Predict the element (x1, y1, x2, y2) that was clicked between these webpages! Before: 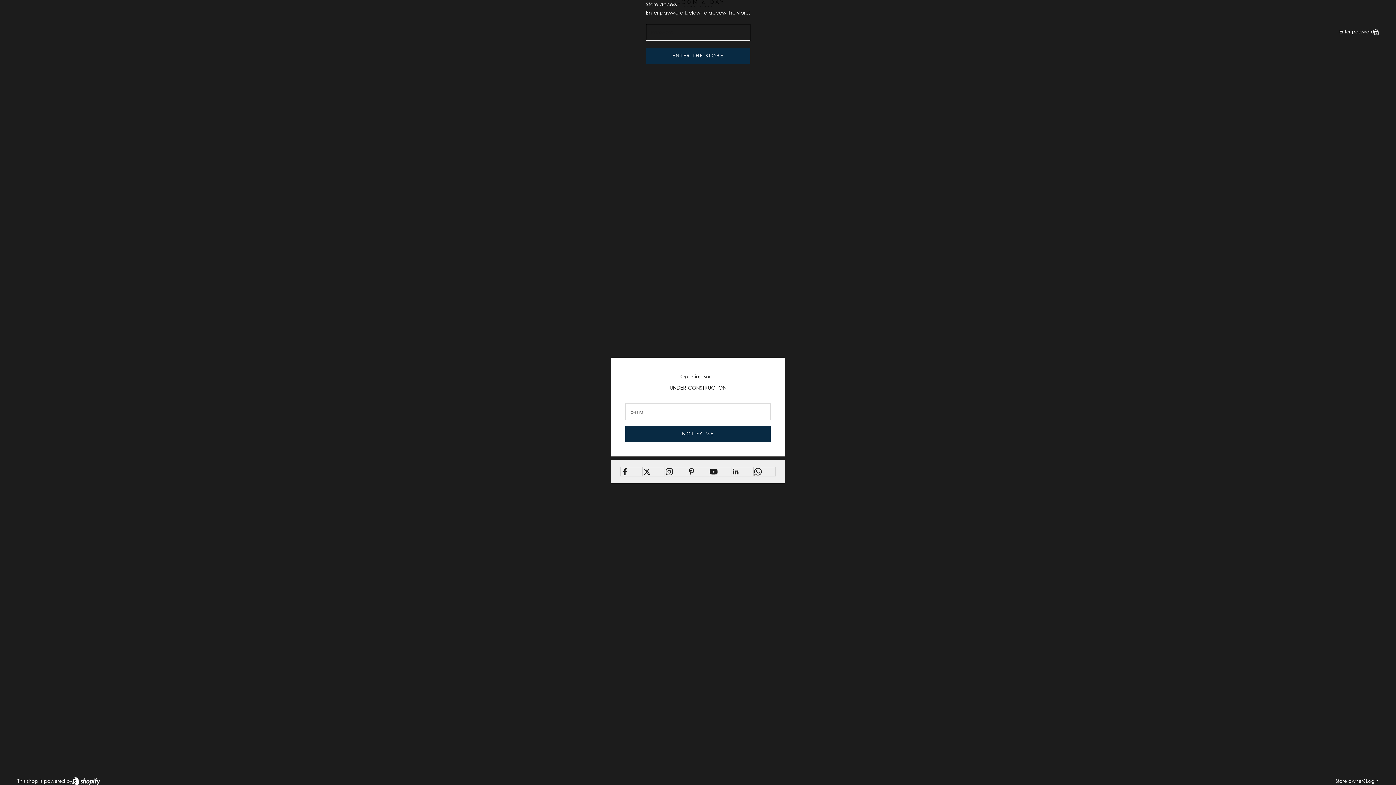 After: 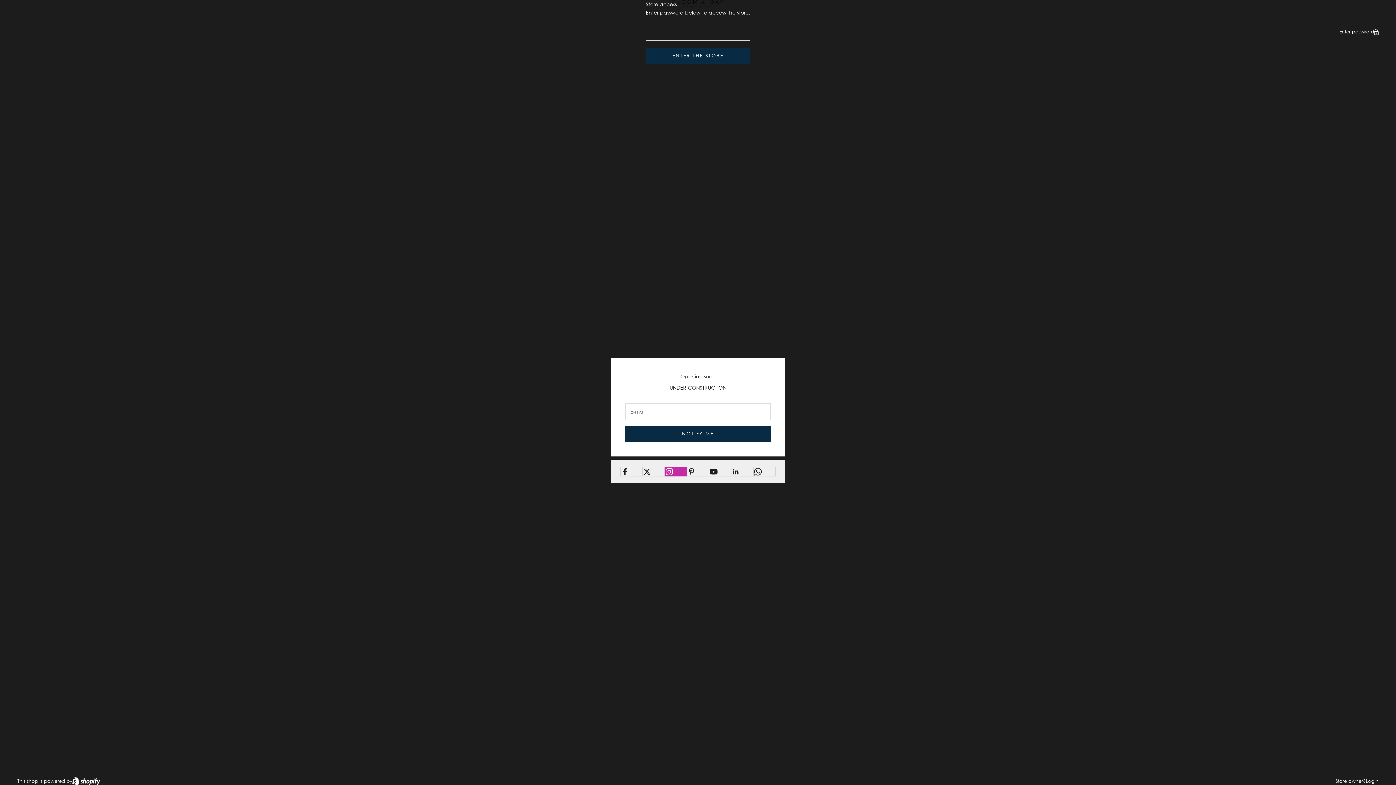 Action: bbox: (665, 467, 686, 476) label: Follow on Instagram